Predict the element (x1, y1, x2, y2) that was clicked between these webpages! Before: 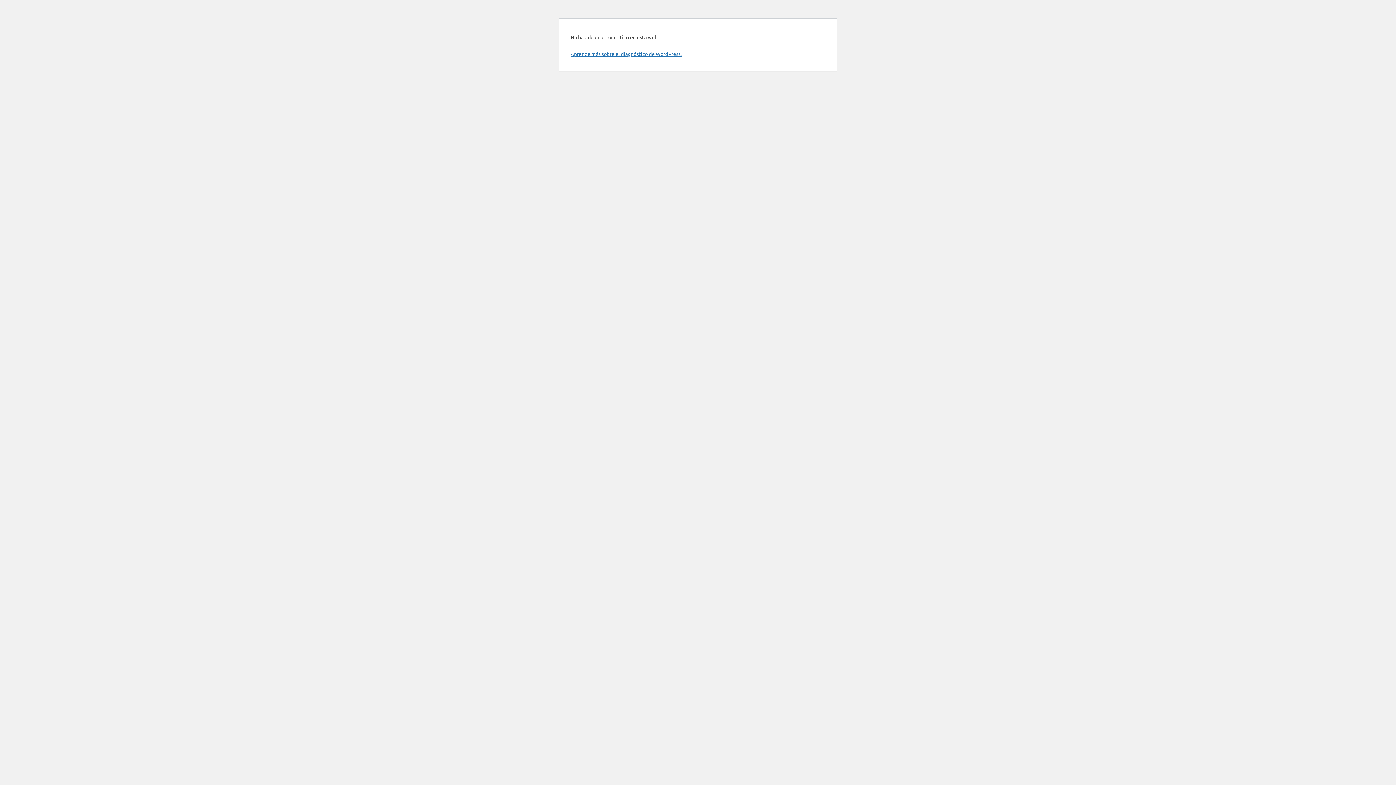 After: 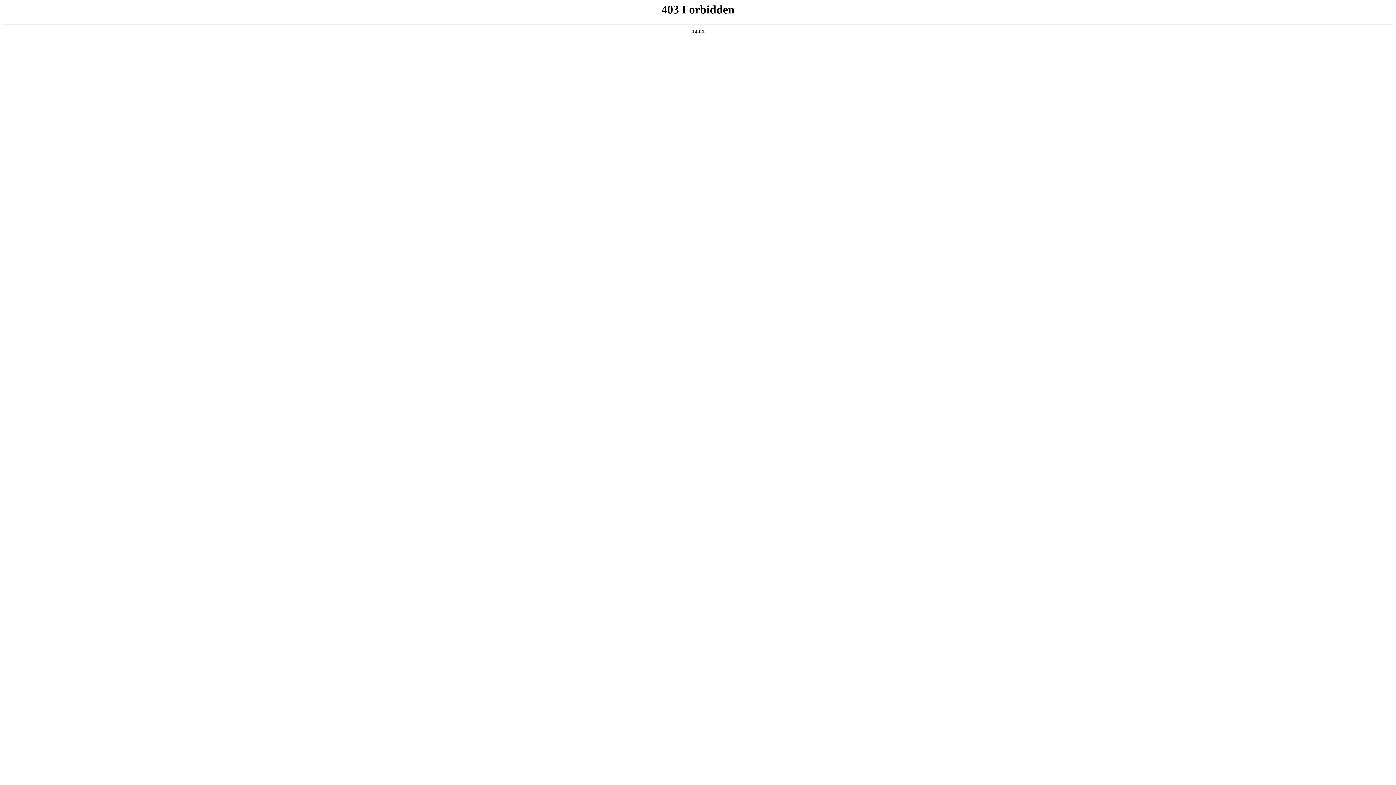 Action: label: Aprende más sobre el diagnóstico de WordPress. bbox: (570, 50, 681, 57)